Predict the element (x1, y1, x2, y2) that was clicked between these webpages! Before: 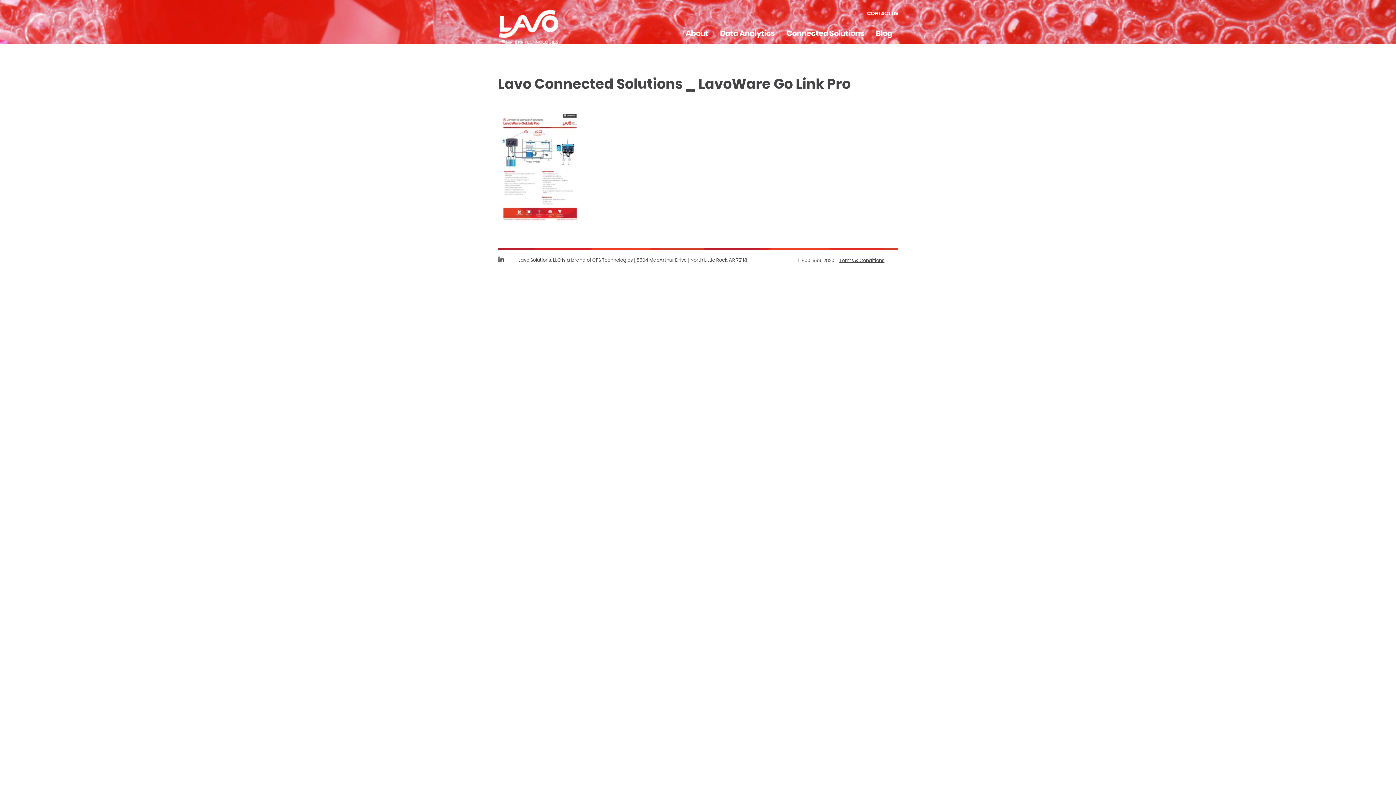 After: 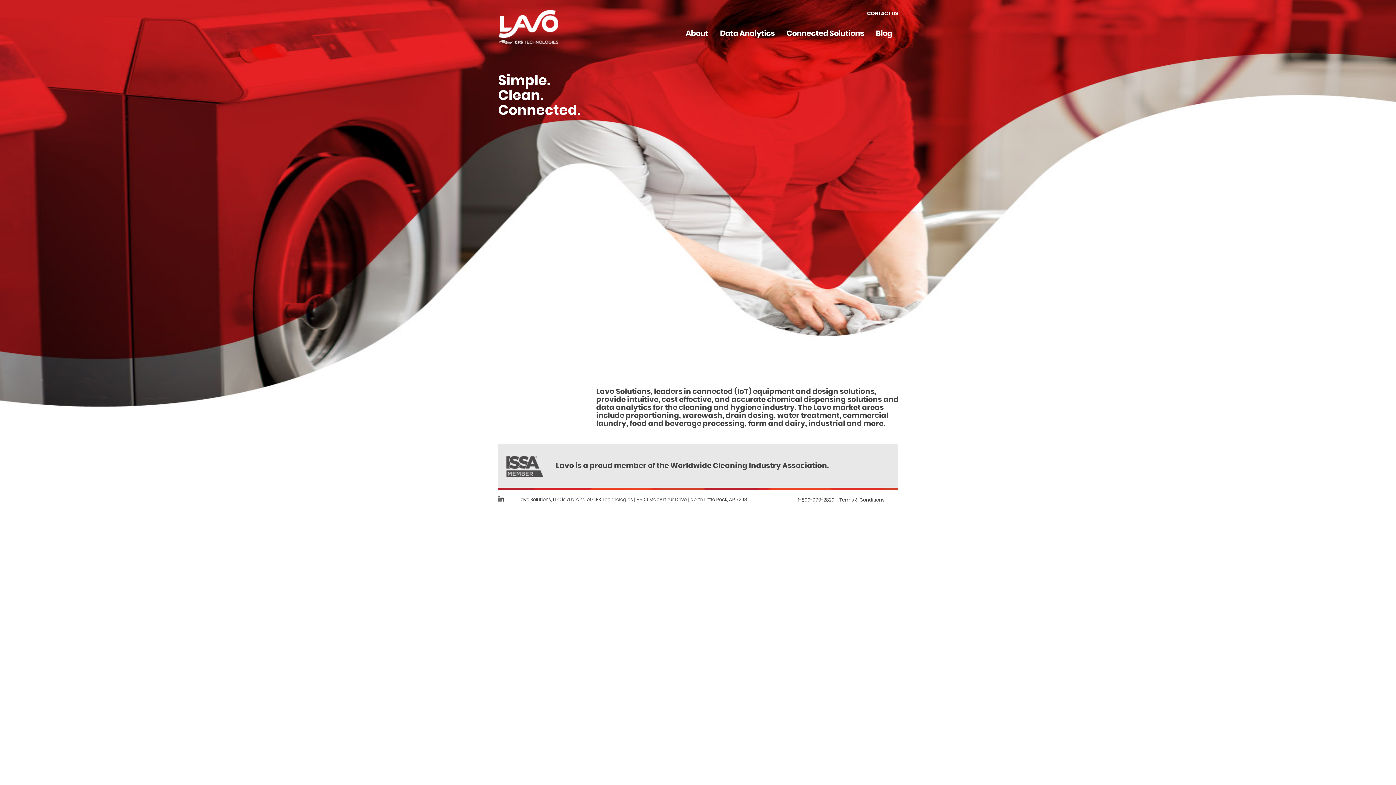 Action: bbox: (498, 9, 558, 44)